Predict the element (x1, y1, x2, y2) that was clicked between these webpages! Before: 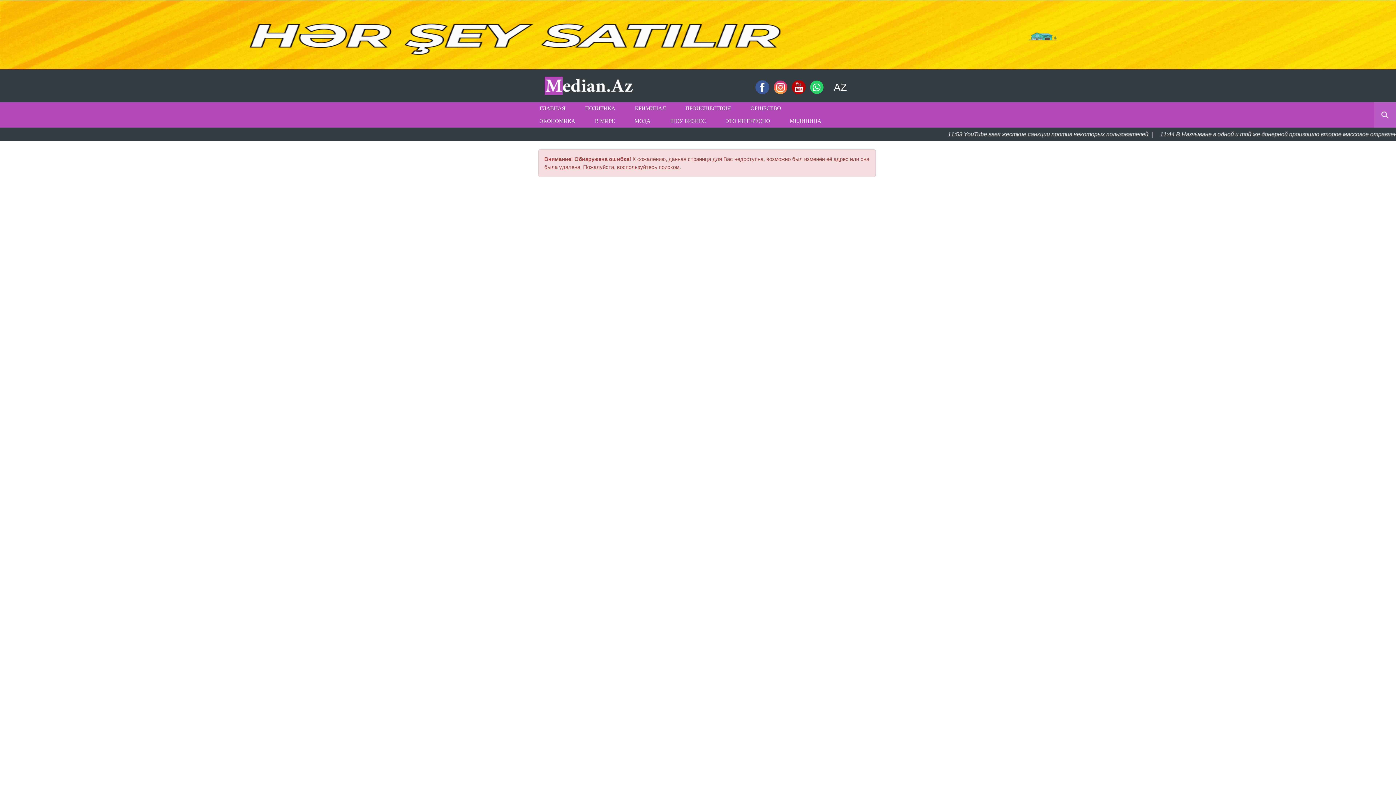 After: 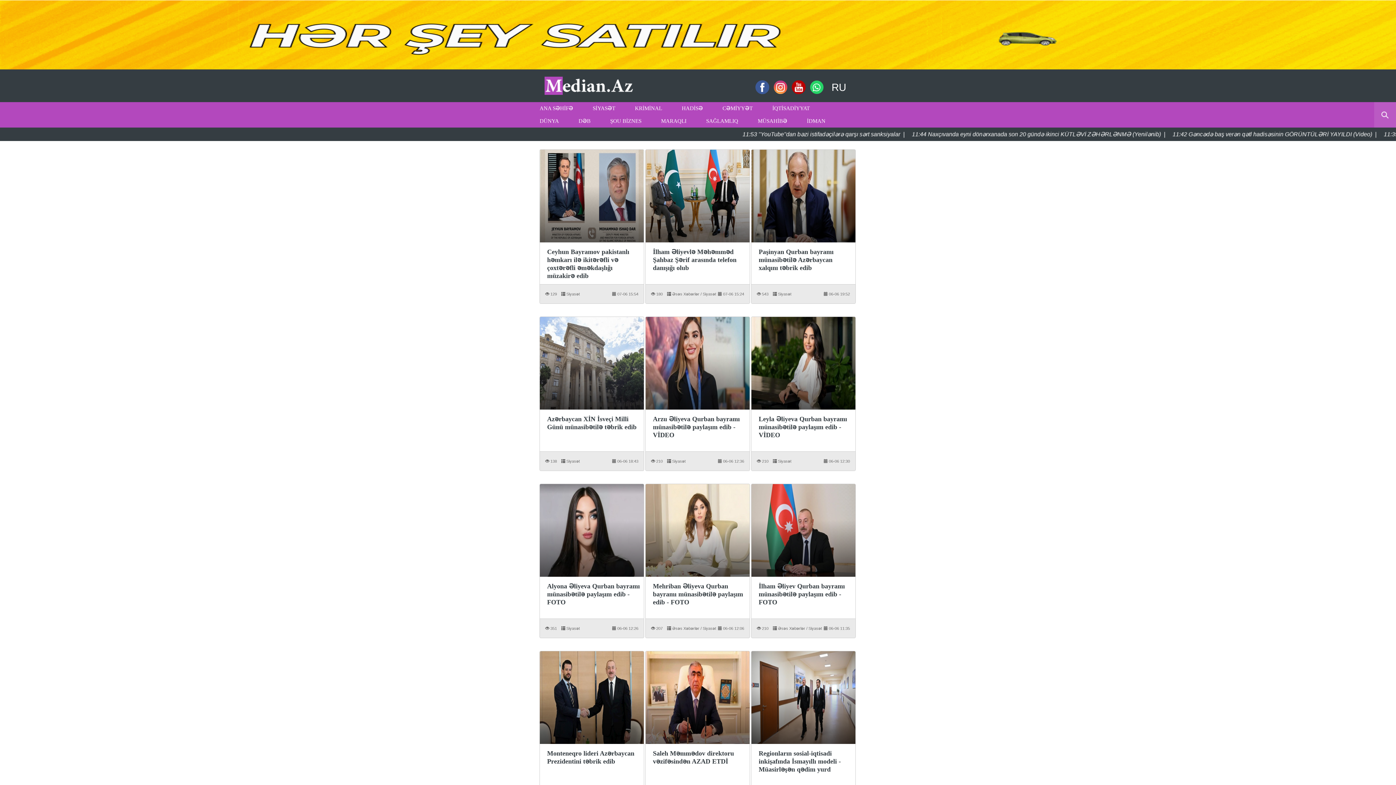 Action: label: ПОЛИТИКА bbox: (575, 102, 625, 114)